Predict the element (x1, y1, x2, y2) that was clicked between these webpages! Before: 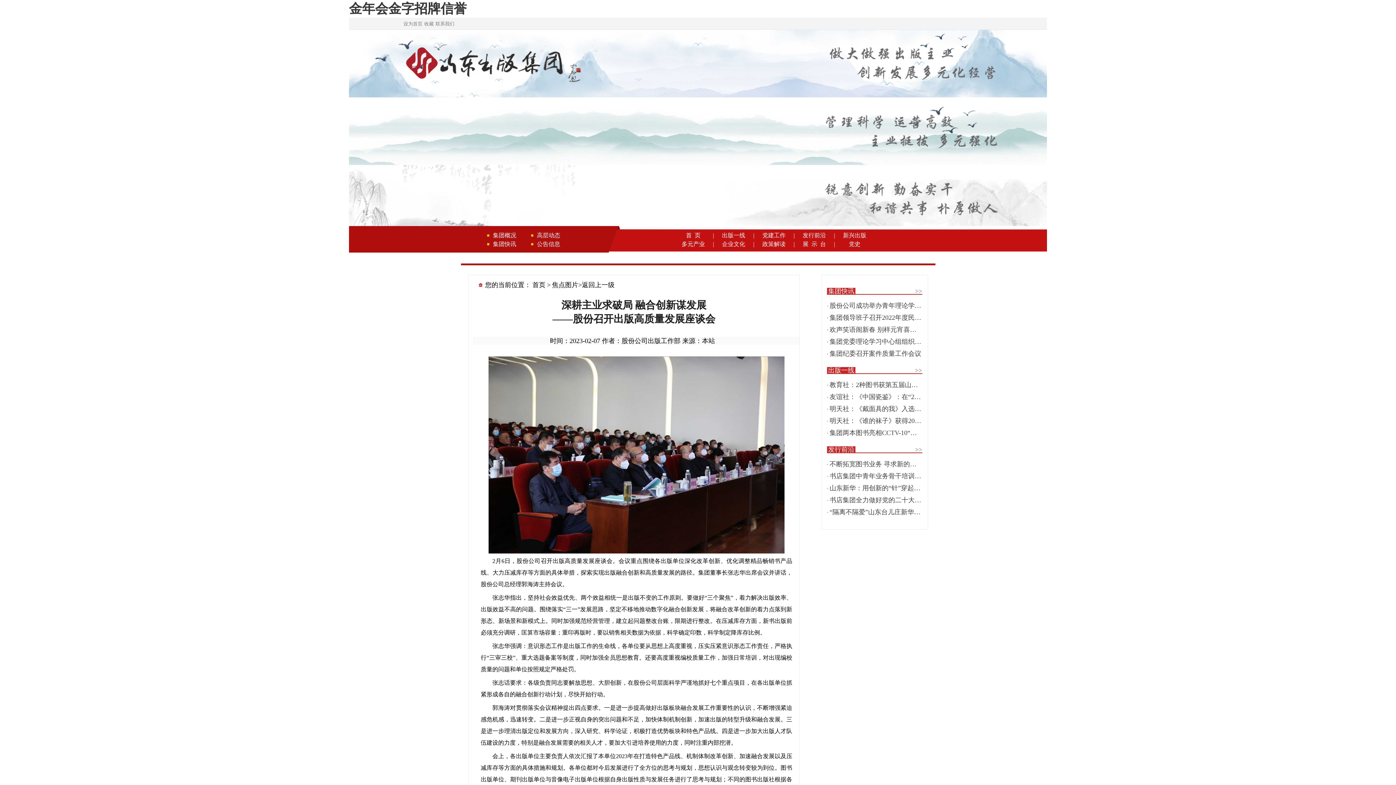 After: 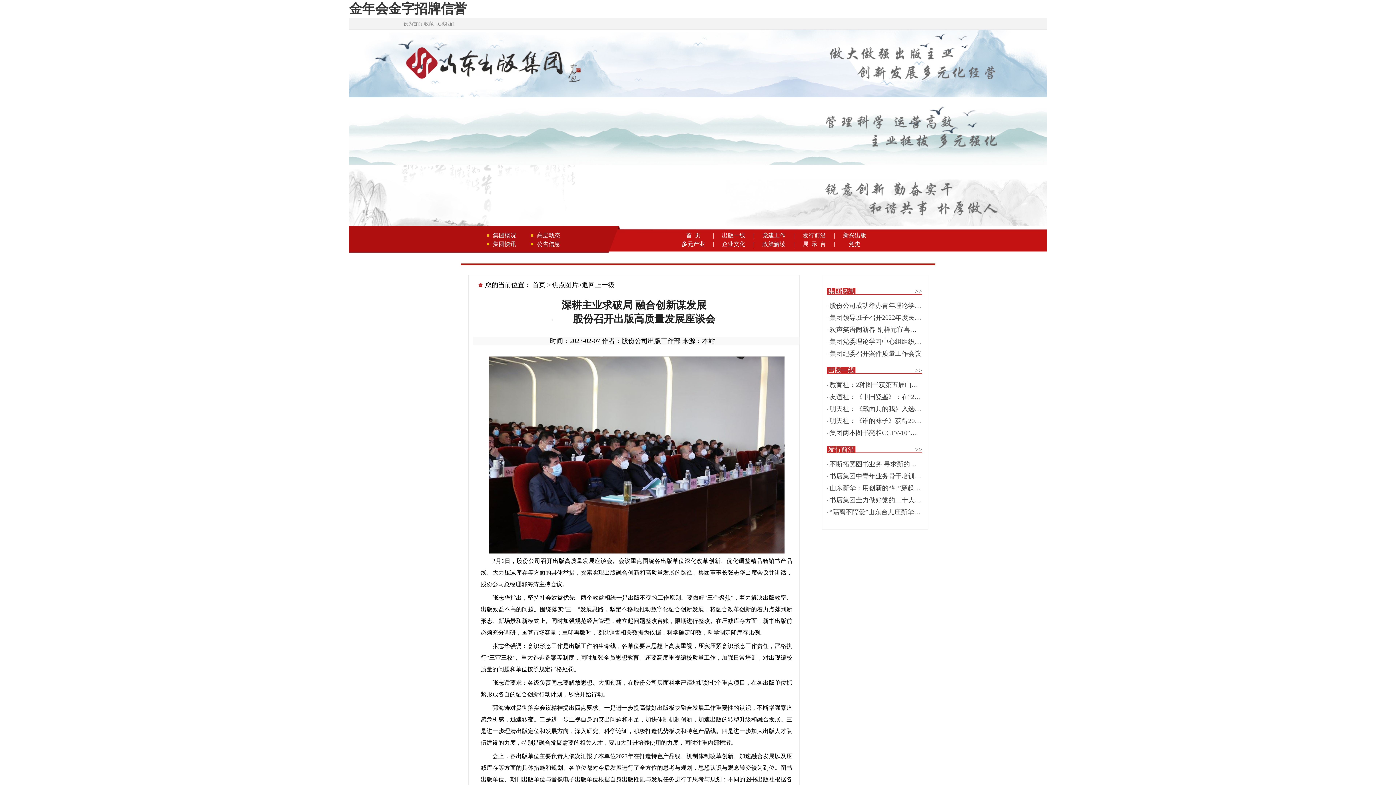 Action: bbox: (424, 21, 433, 26) label: 收藏